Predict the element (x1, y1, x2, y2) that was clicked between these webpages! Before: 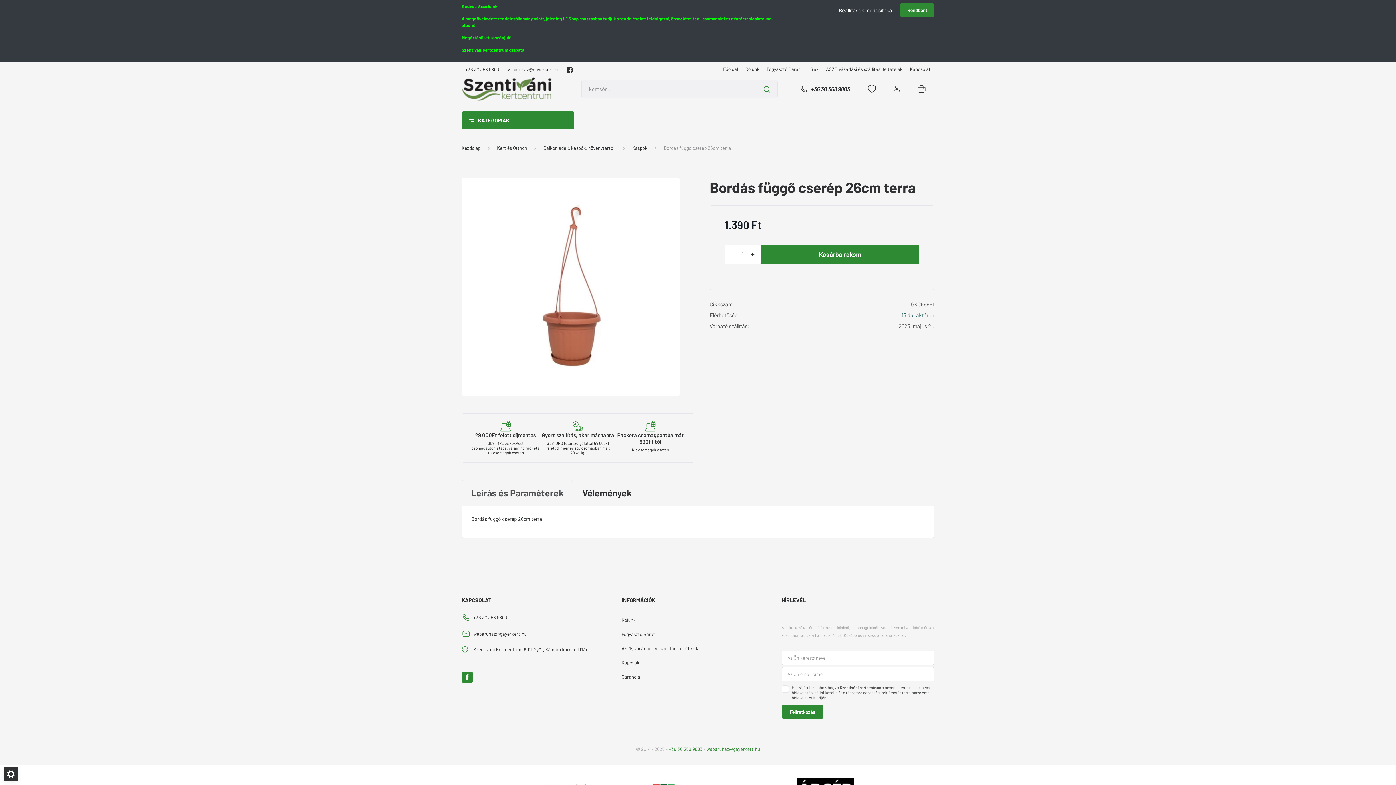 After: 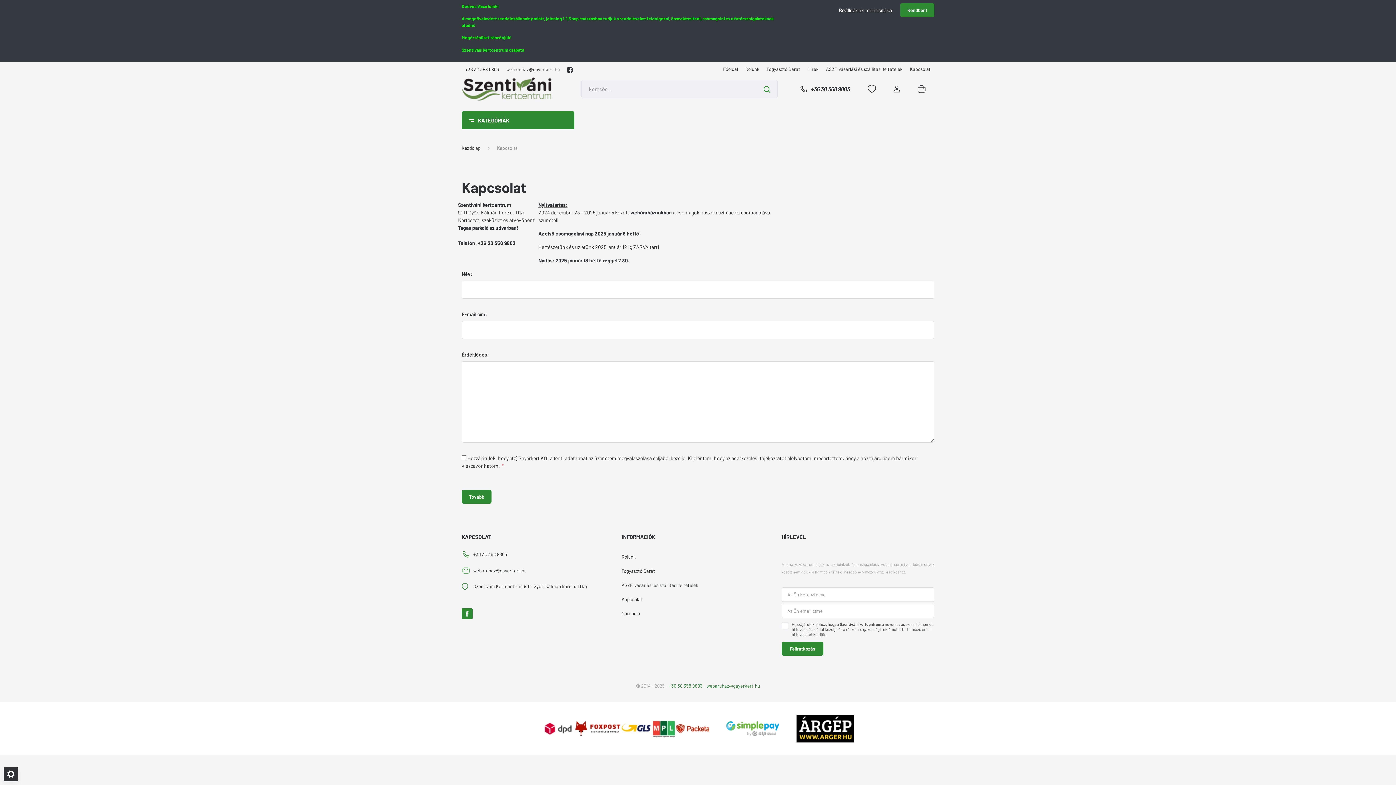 Action: label: Kapcsolat bbox: (906, 65, 934, 72)